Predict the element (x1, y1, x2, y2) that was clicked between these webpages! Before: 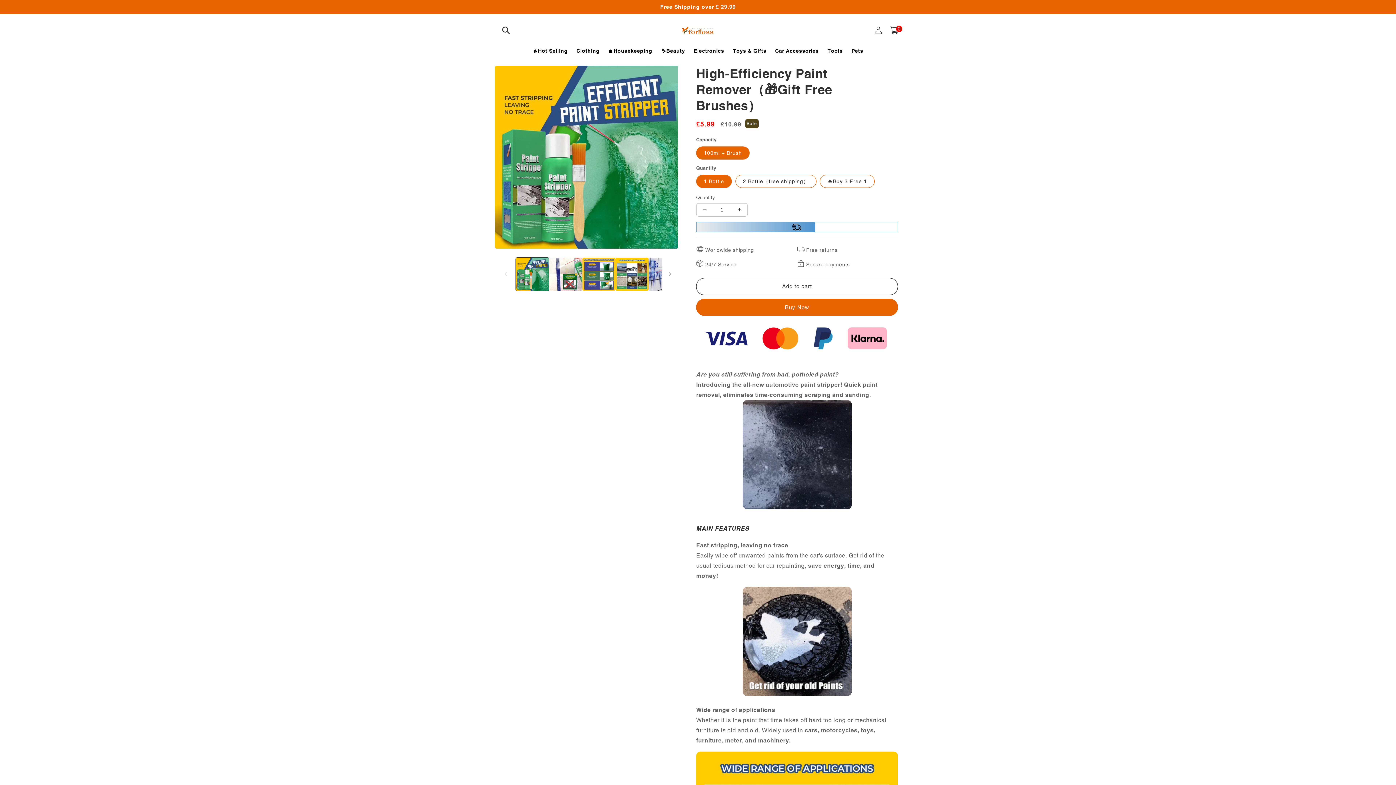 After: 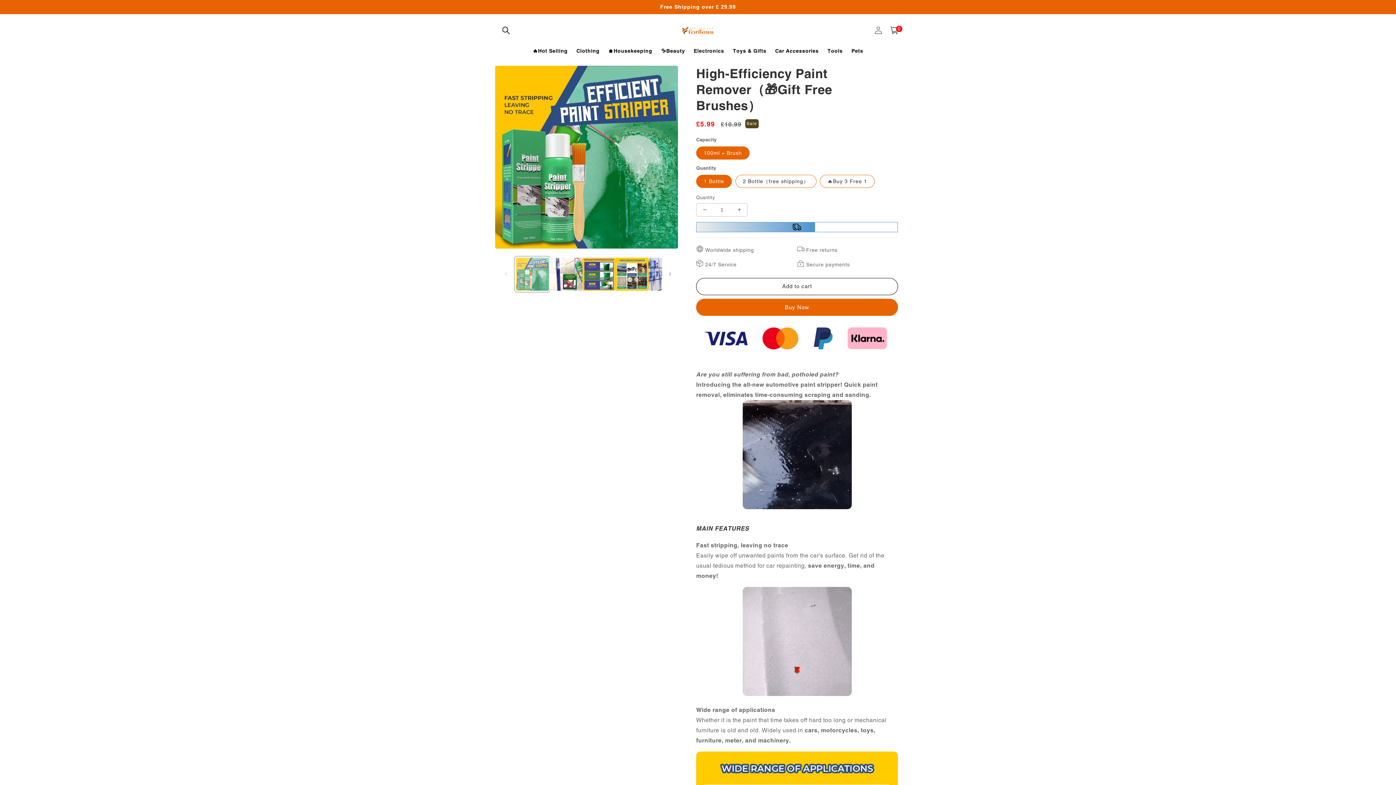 Action: label: Load image 1 in gallery view bbox: (516, 257, 549, 290)